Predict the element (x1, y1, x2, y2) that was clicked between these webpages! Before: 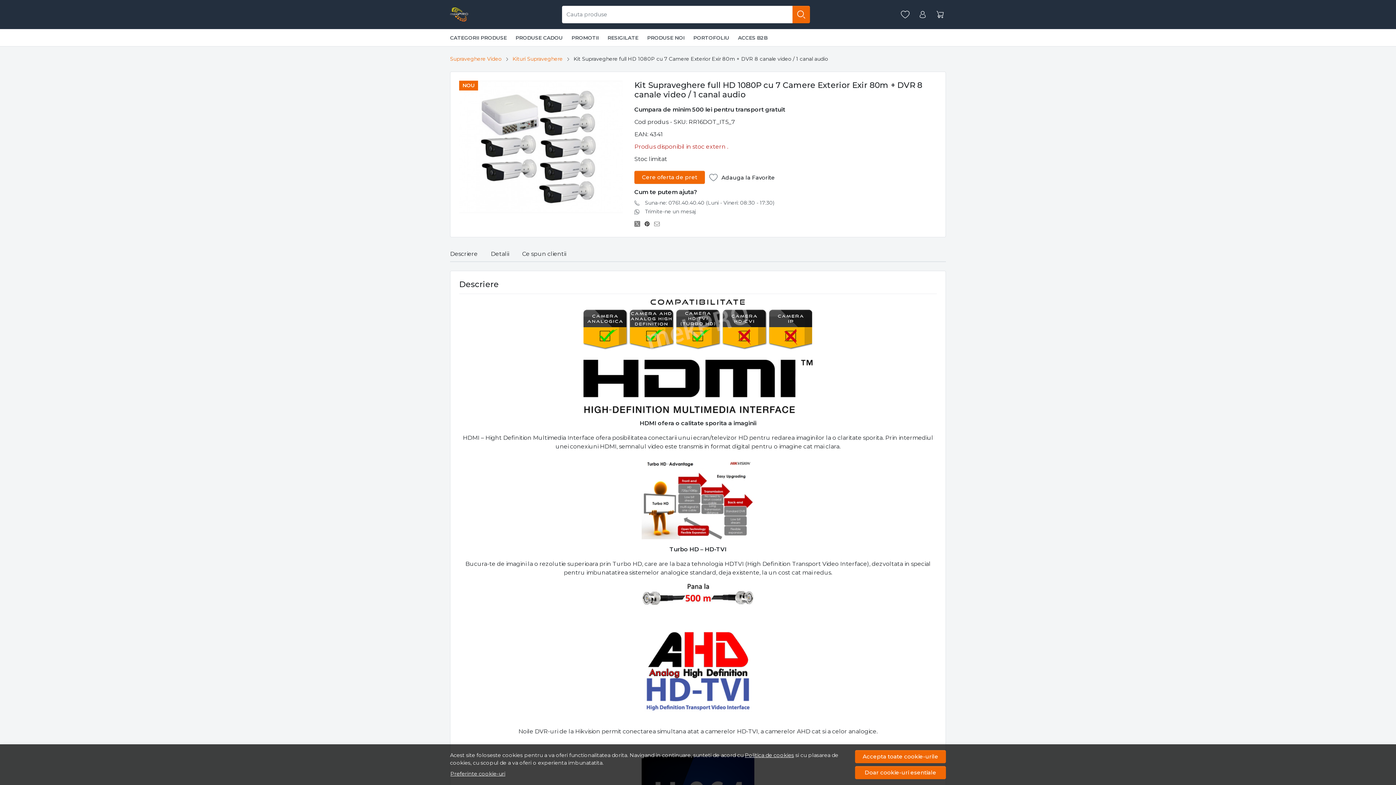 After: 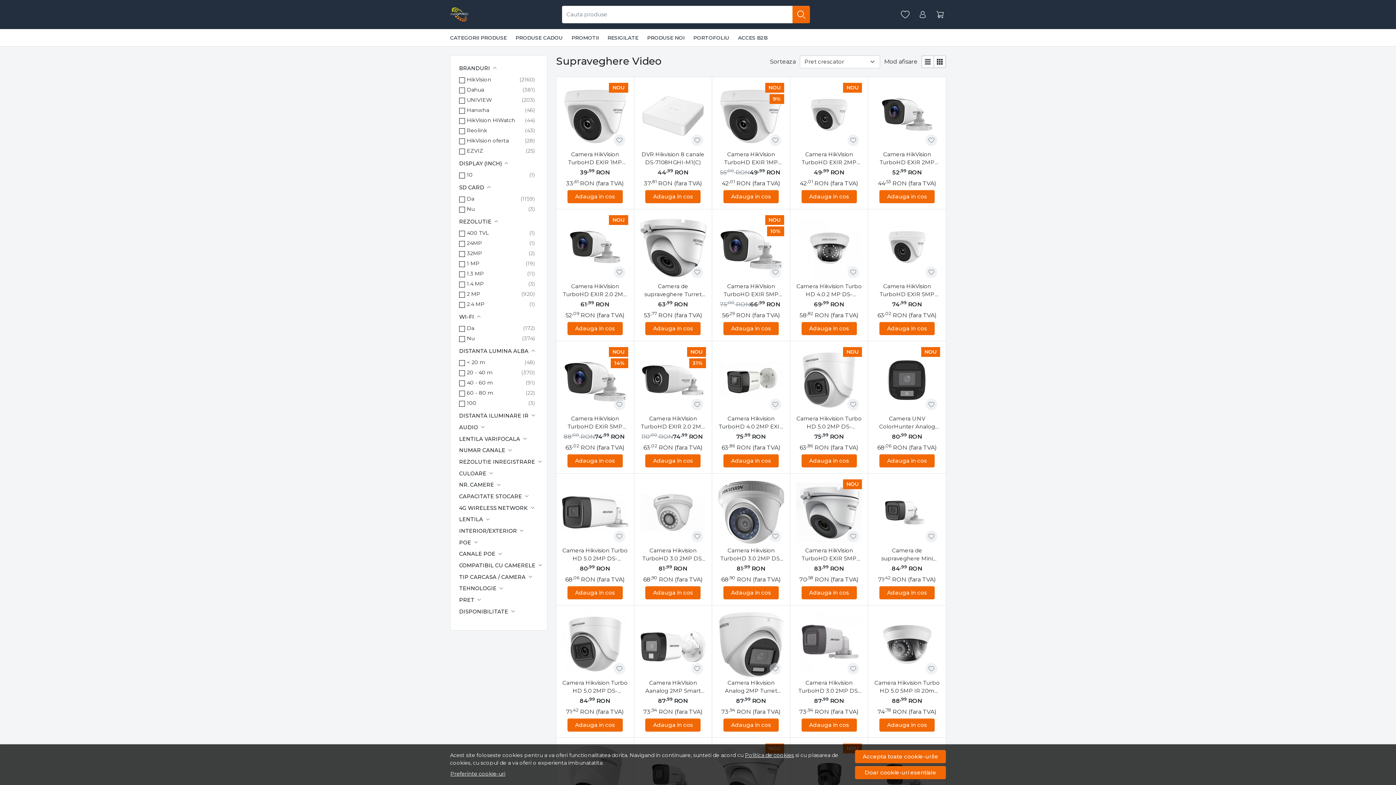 Action: bbox: (450, 55, 501, 62) label: Supraveghere Video